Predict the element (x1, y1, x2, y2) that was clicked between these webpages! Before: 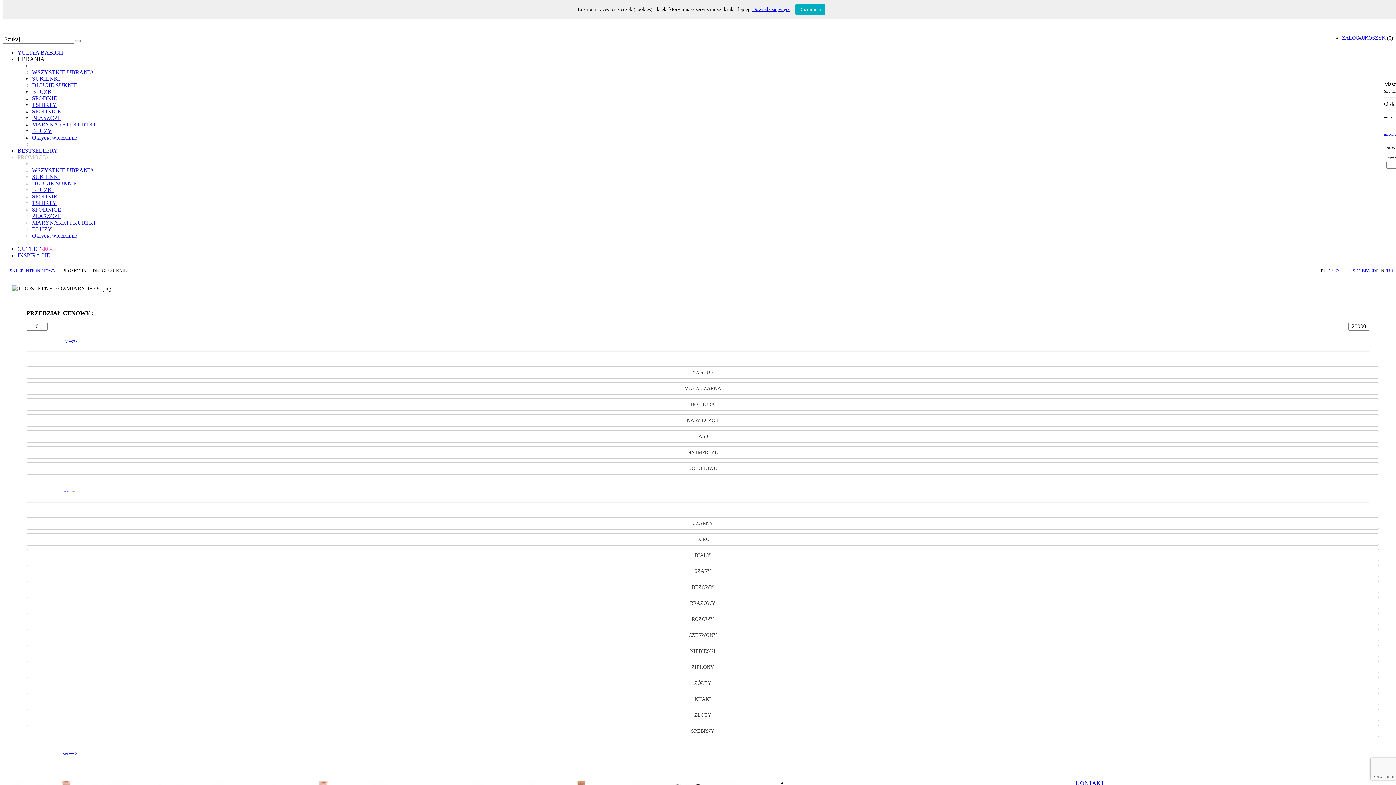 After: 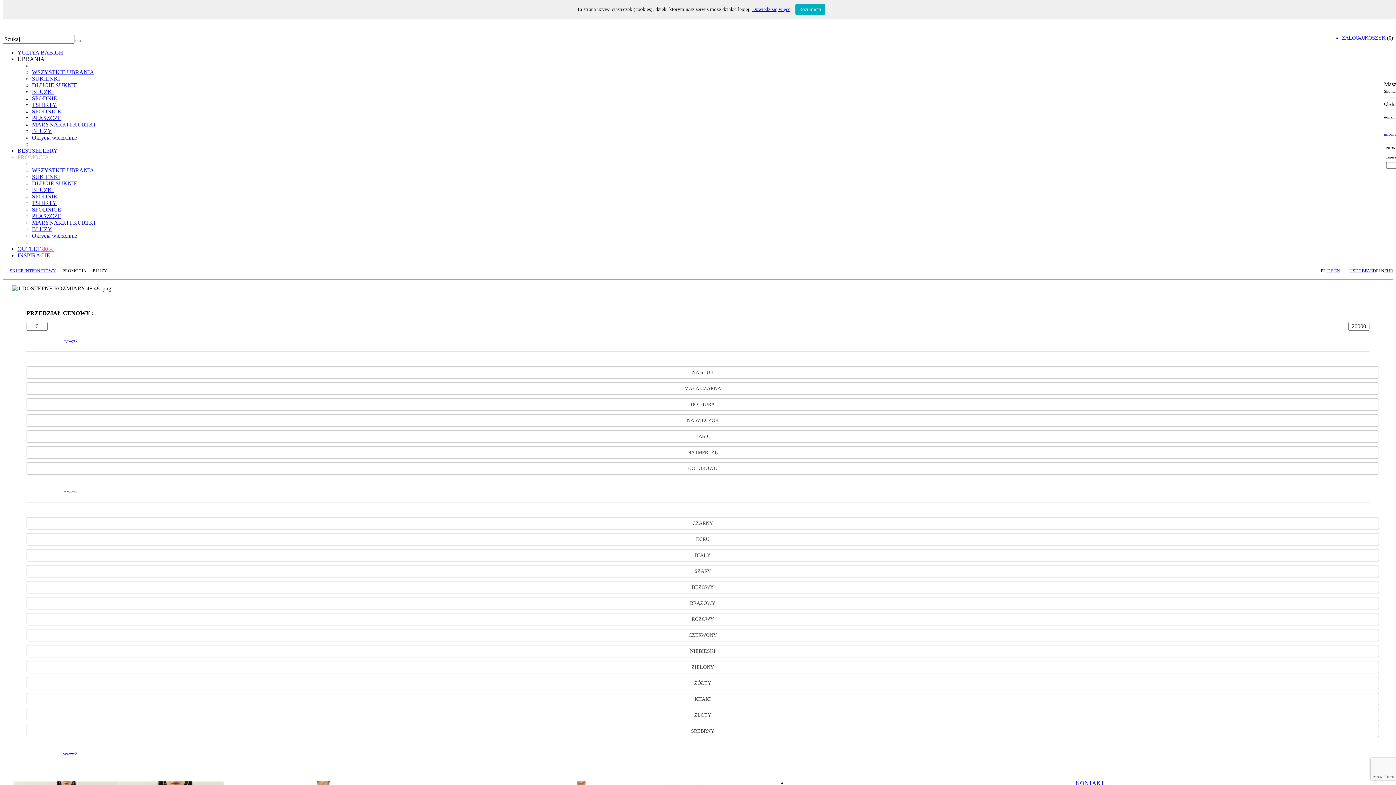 Action: label: BLUZY bbox: (32, 226, 52, 232)